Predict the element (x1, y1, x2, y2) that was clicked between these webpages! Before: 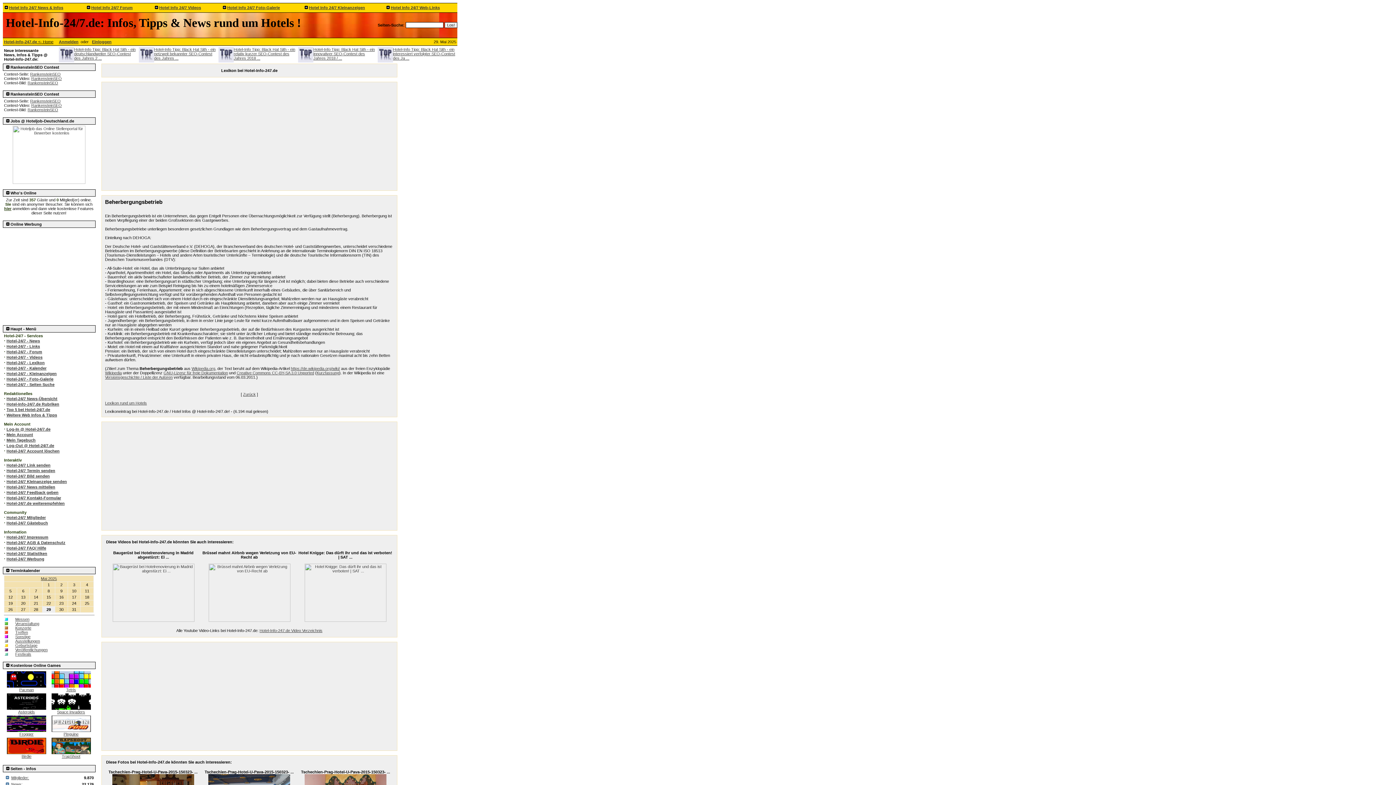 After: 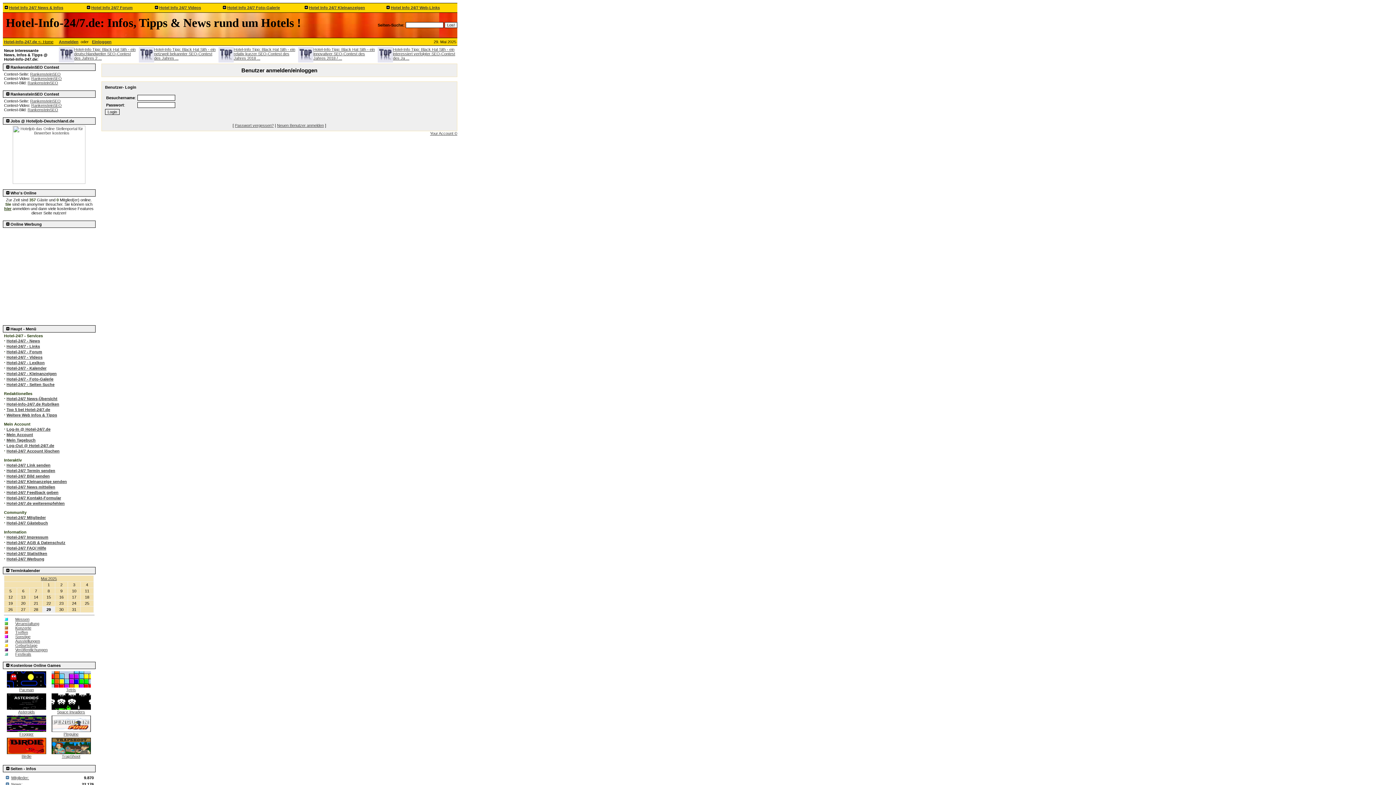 Action: bbox: (92, 39, 111, 44) label: Einloggen